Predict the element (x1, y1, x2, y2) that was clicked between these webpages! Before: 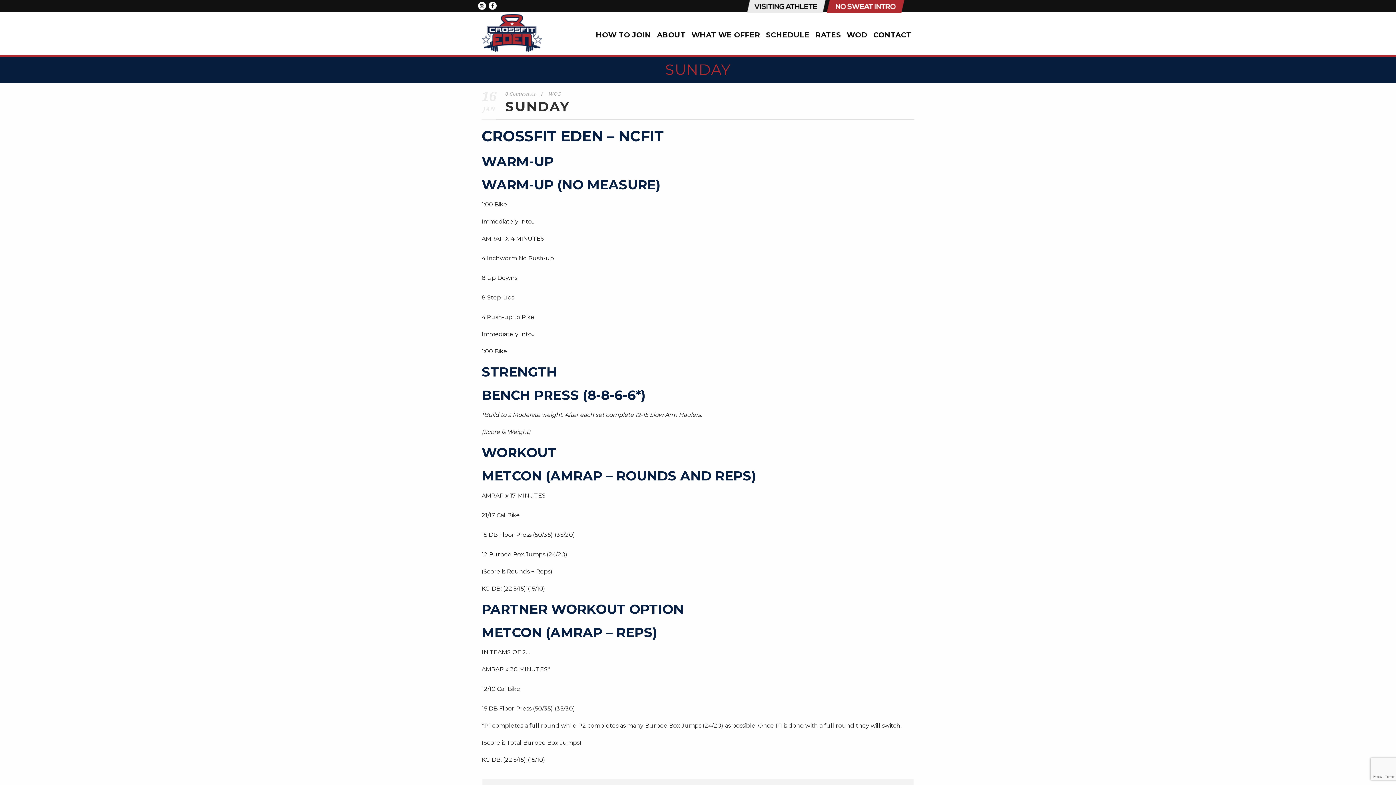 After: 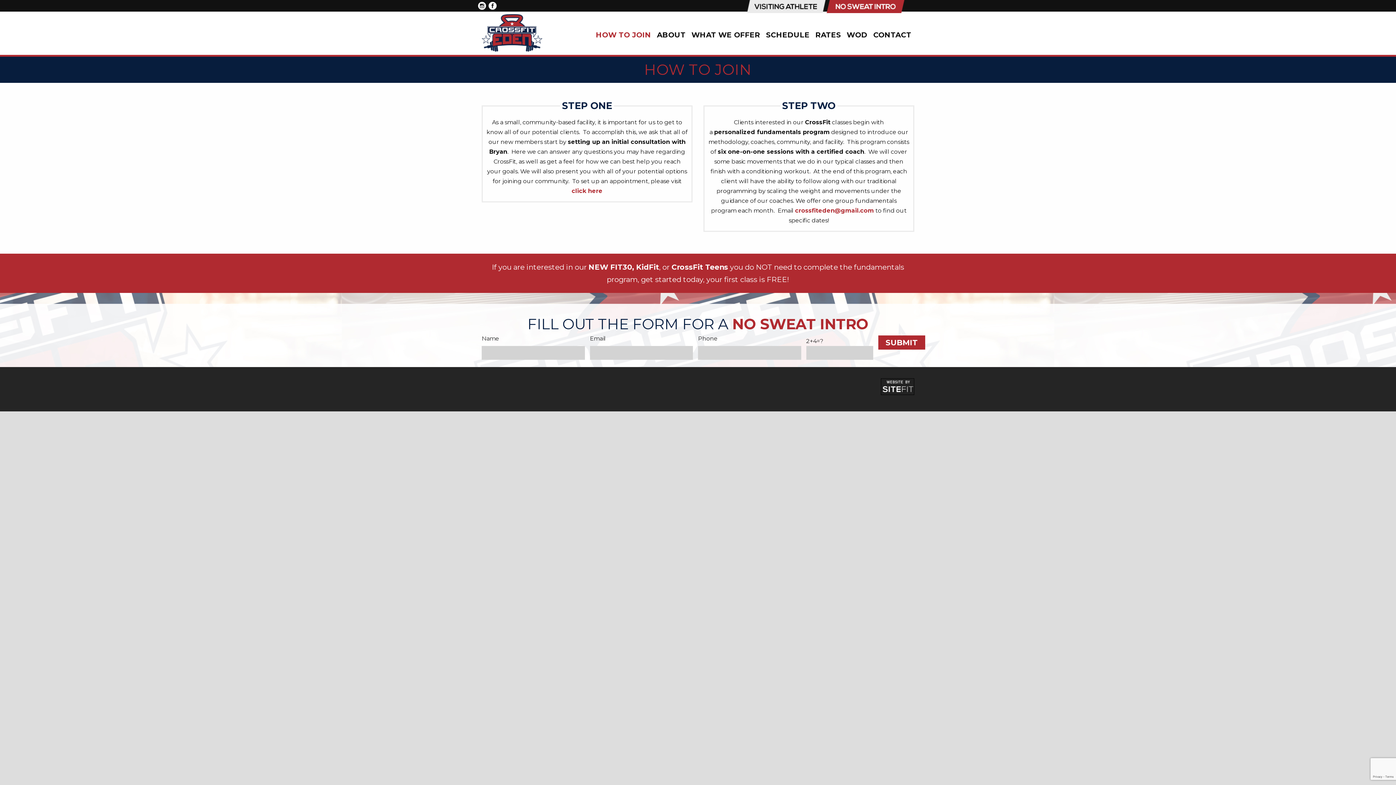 Action: label: HOW TO JOIN bbox: (596, 28, 651, 54)